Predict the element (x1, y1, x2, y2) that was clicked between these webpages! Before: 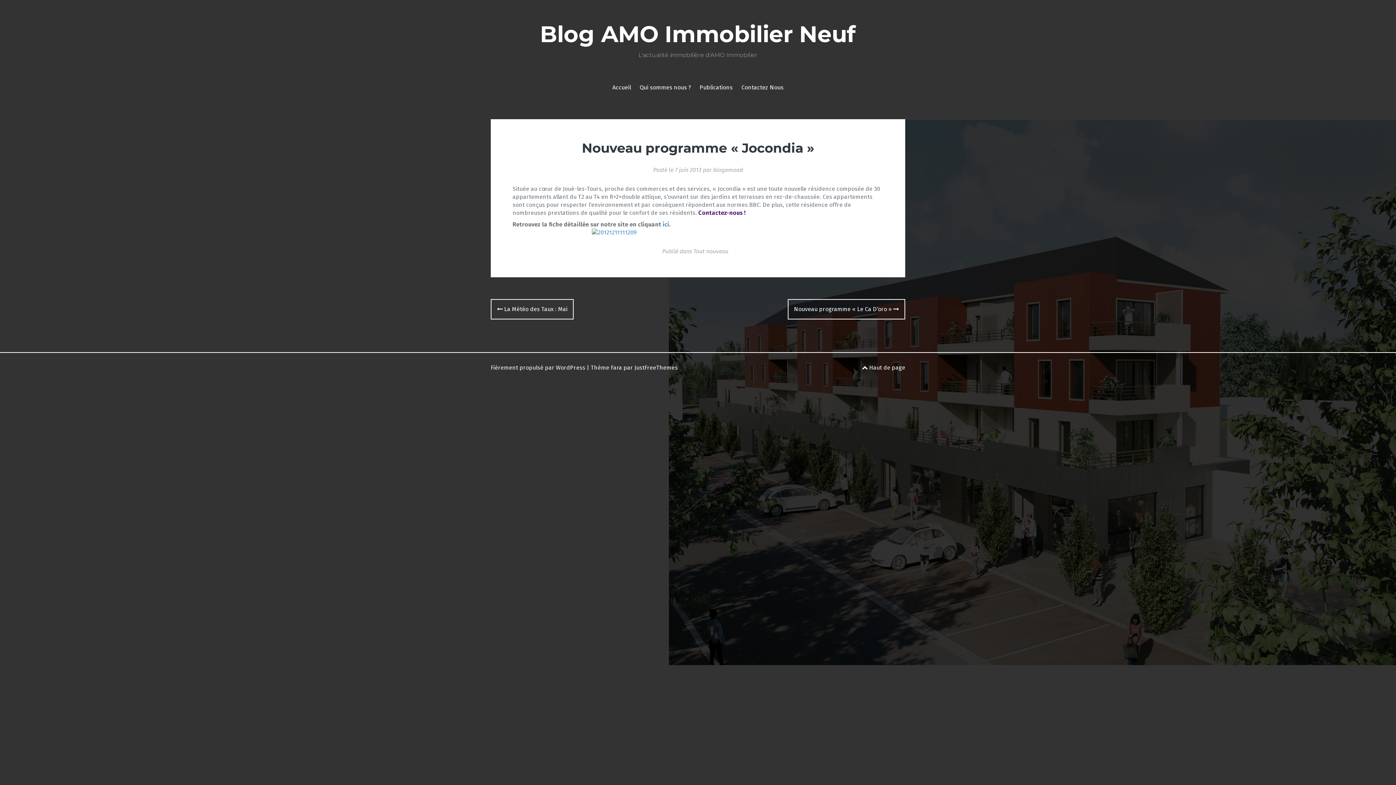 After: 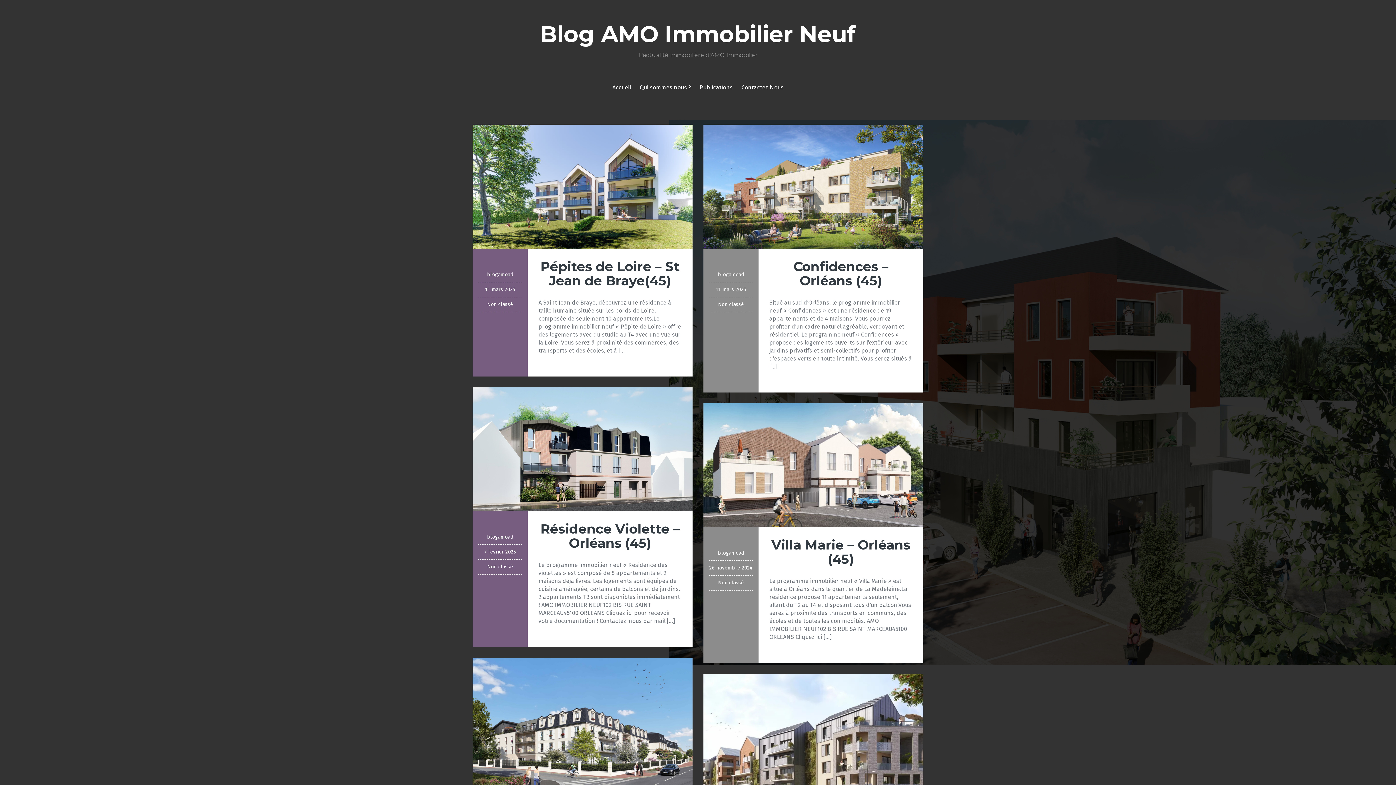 Action: label: Accueil bbox: (612, 83, 631, 91)